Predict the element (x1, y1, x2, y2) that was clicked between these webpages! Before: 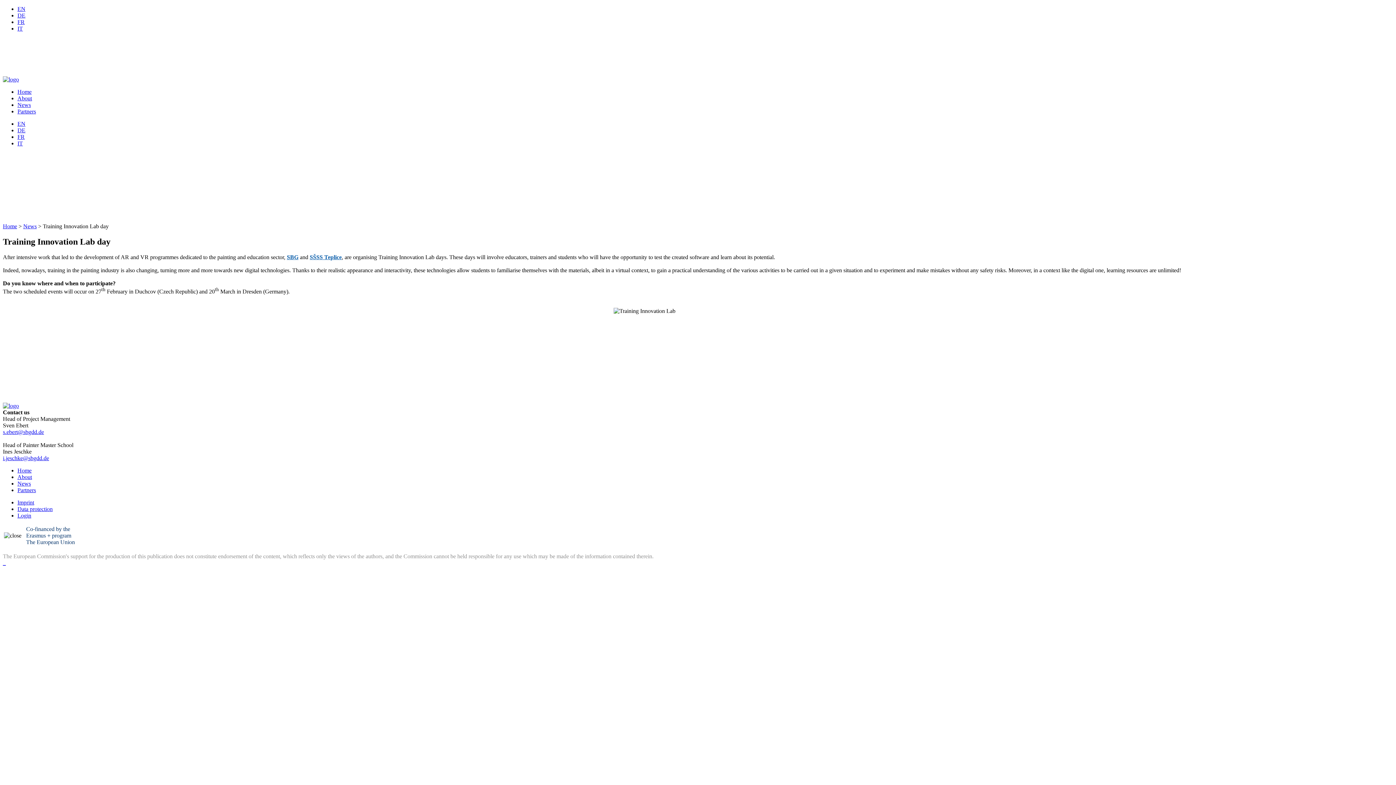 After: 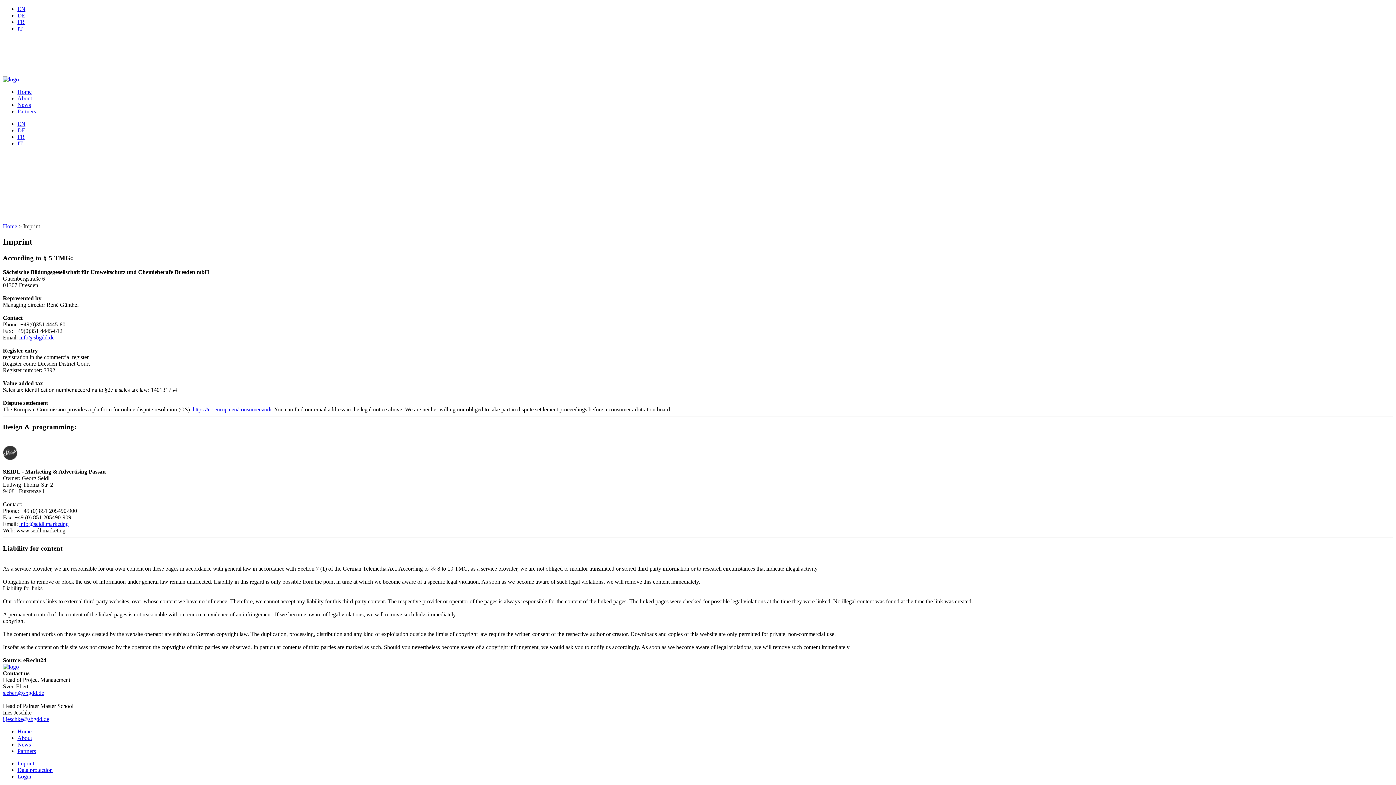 Action: bbox: (17, 499, 34, 505) label: Imprint